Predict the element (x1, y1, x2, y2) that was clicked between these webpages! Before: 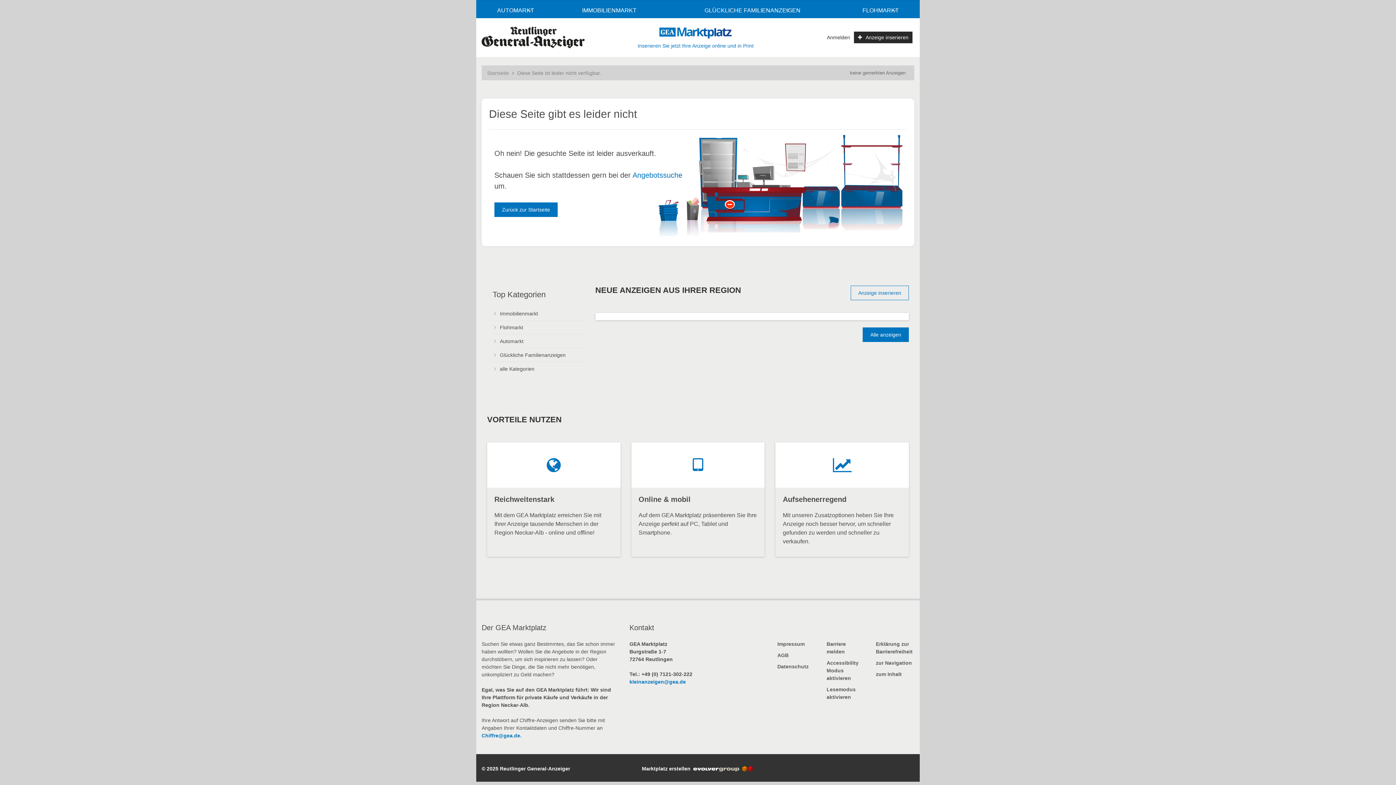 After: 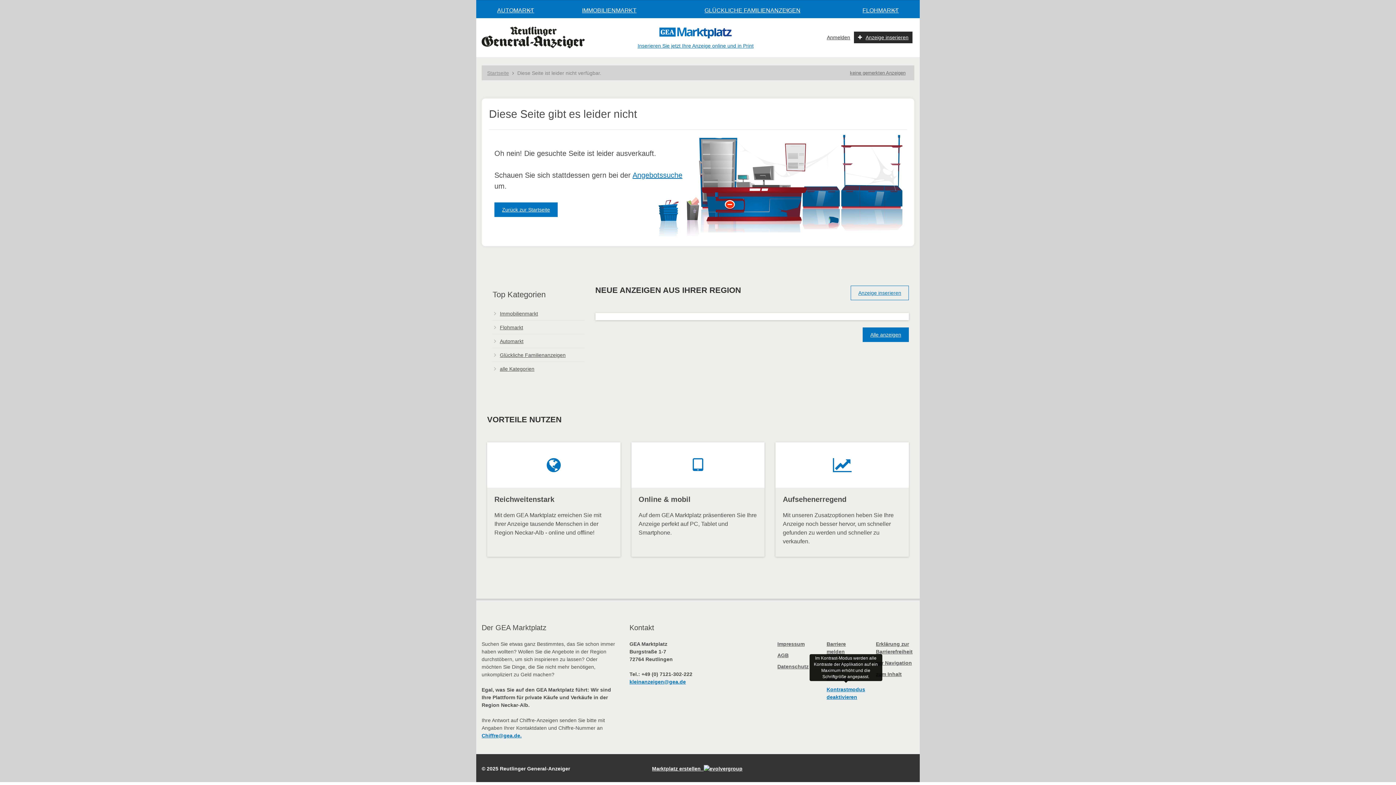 Action: label: Lesemodus aktivieren bbox: (826, 684, 865, 703)